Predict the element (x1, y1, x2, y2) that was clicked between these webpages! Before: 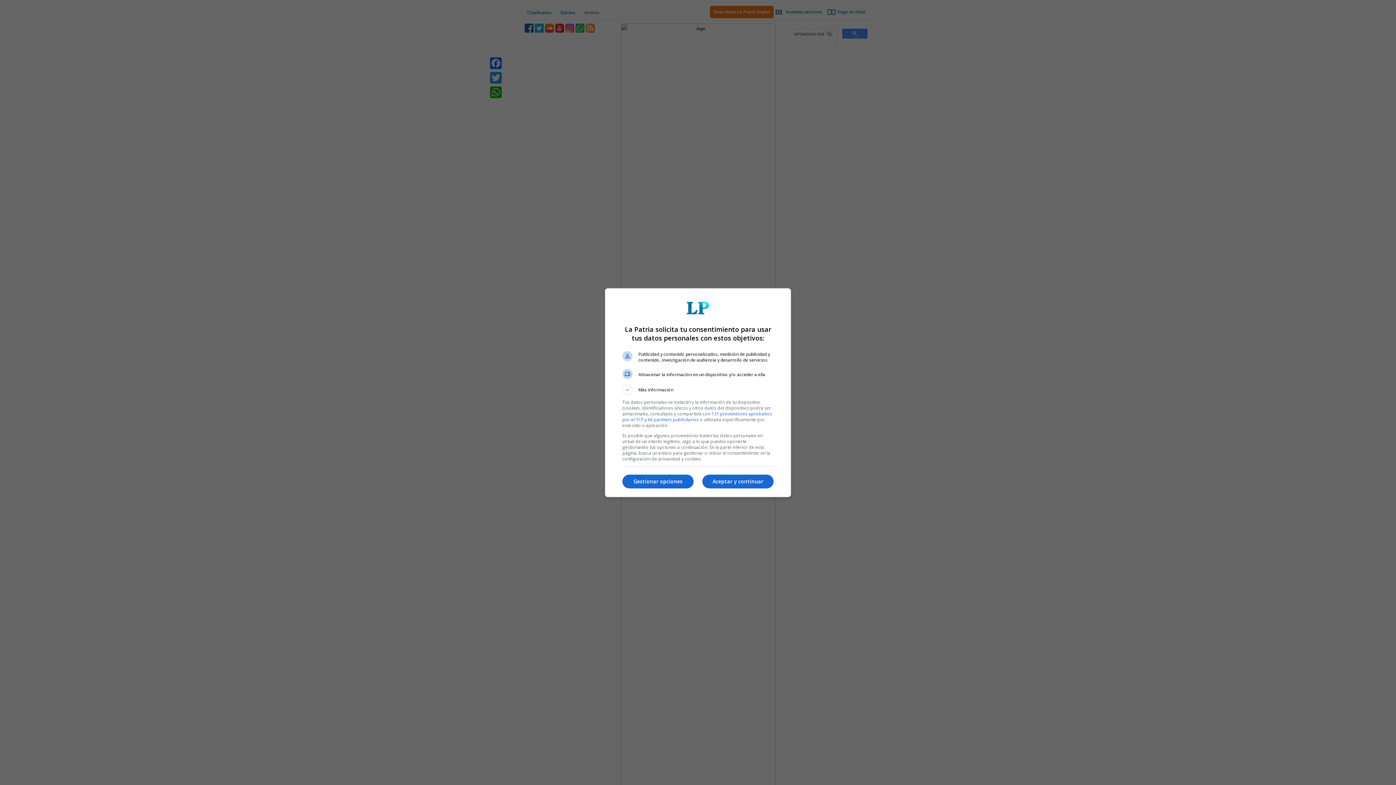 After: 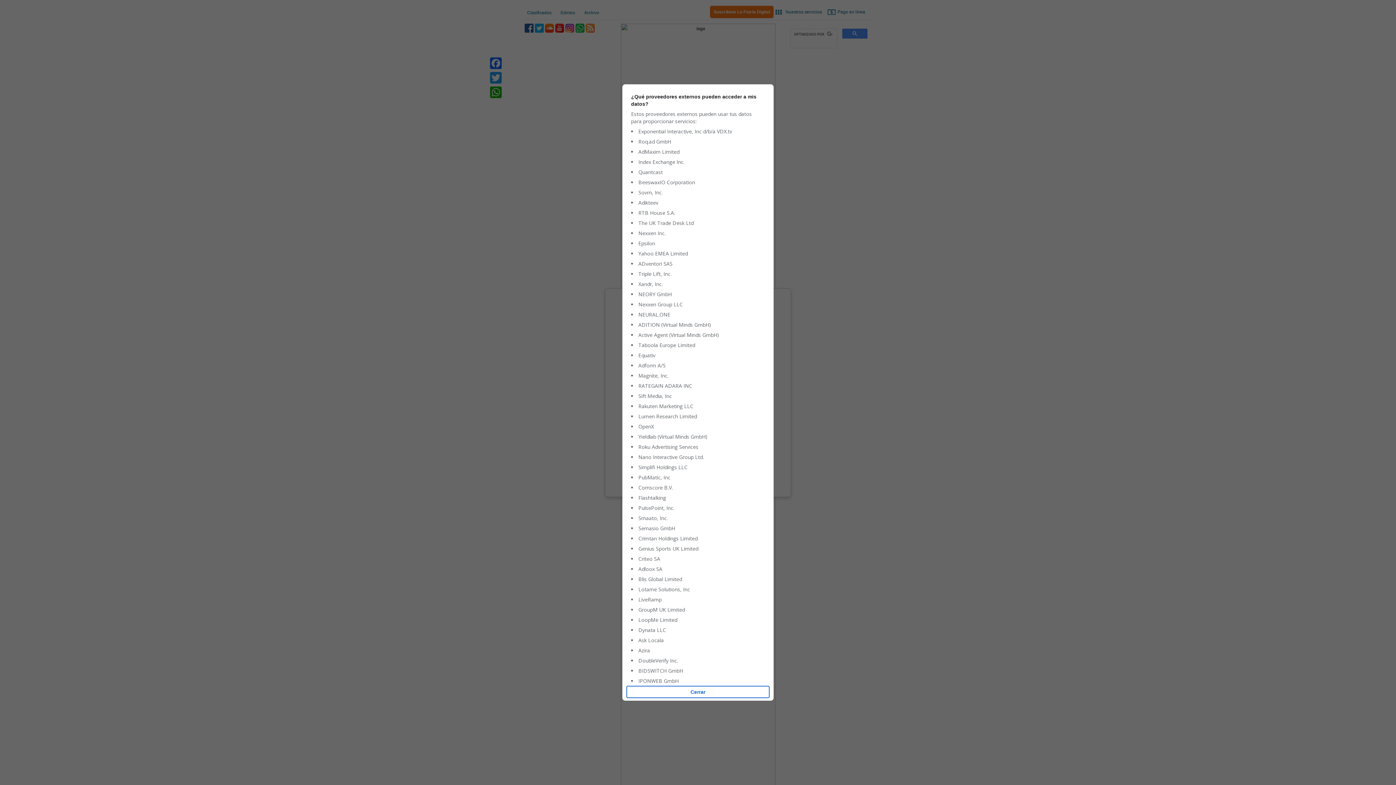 Action: bbox: (622, 410, 772, 422) label: 131 proveedores aprobados por el TCF y 66 partners publicitarios